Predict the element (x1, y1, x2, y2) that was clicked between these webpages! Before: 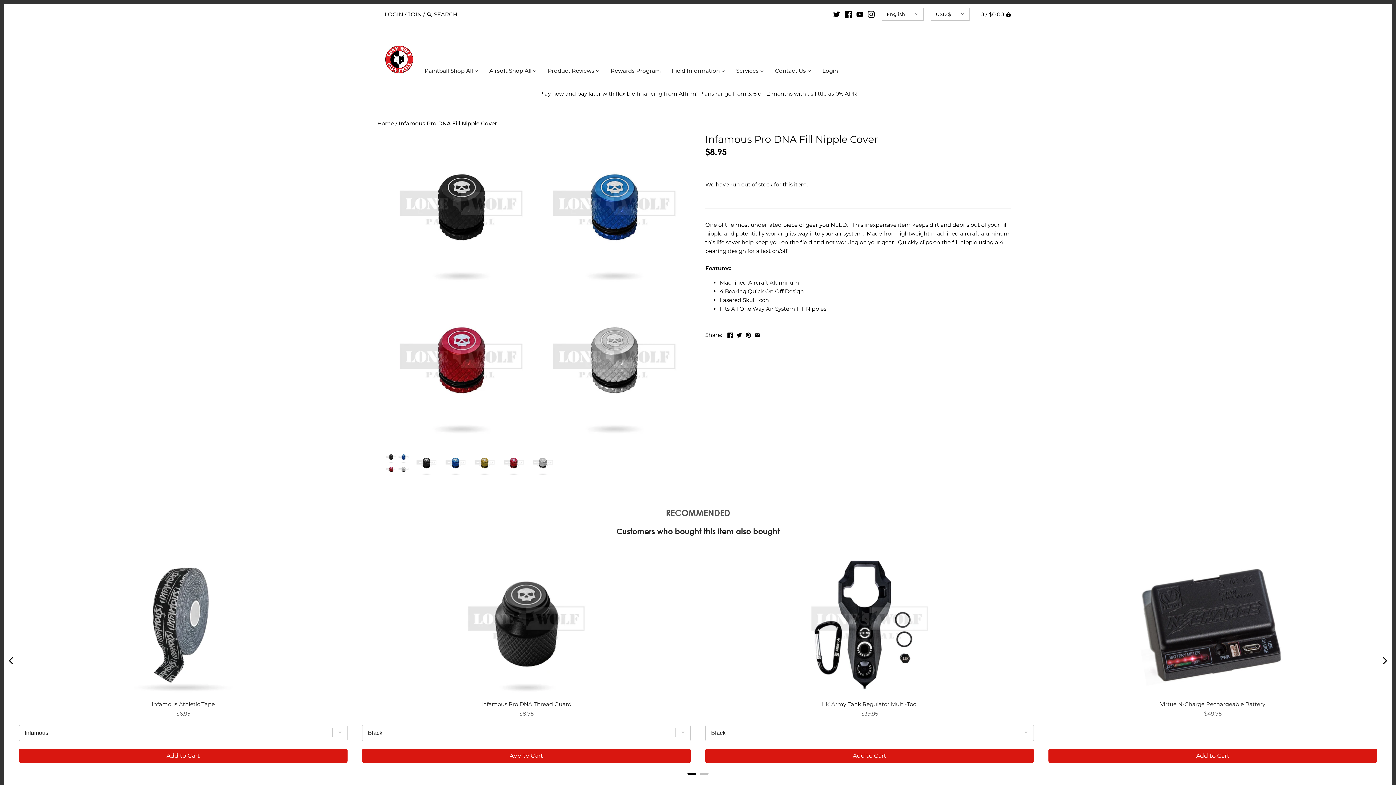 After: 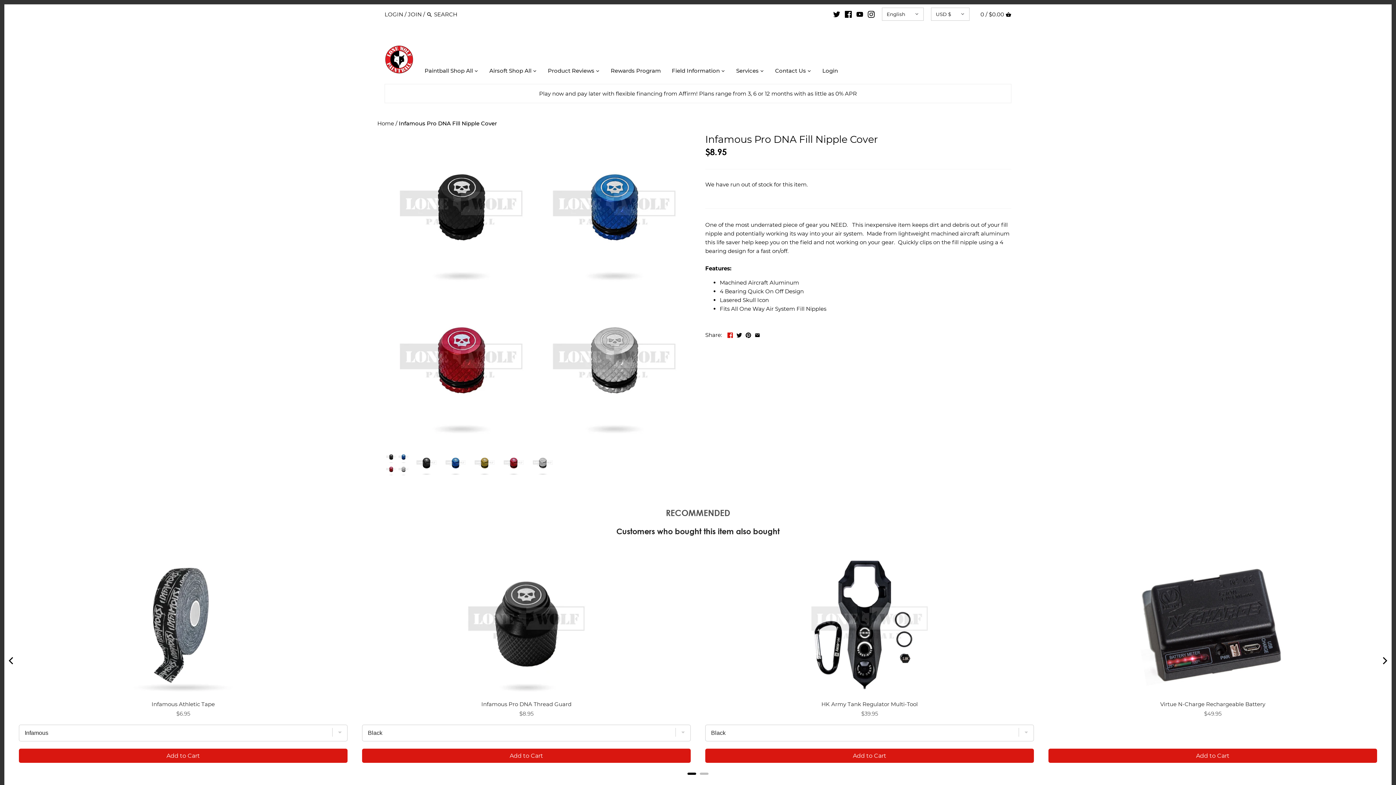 Action: bbox: (727, 330, 732, 337)